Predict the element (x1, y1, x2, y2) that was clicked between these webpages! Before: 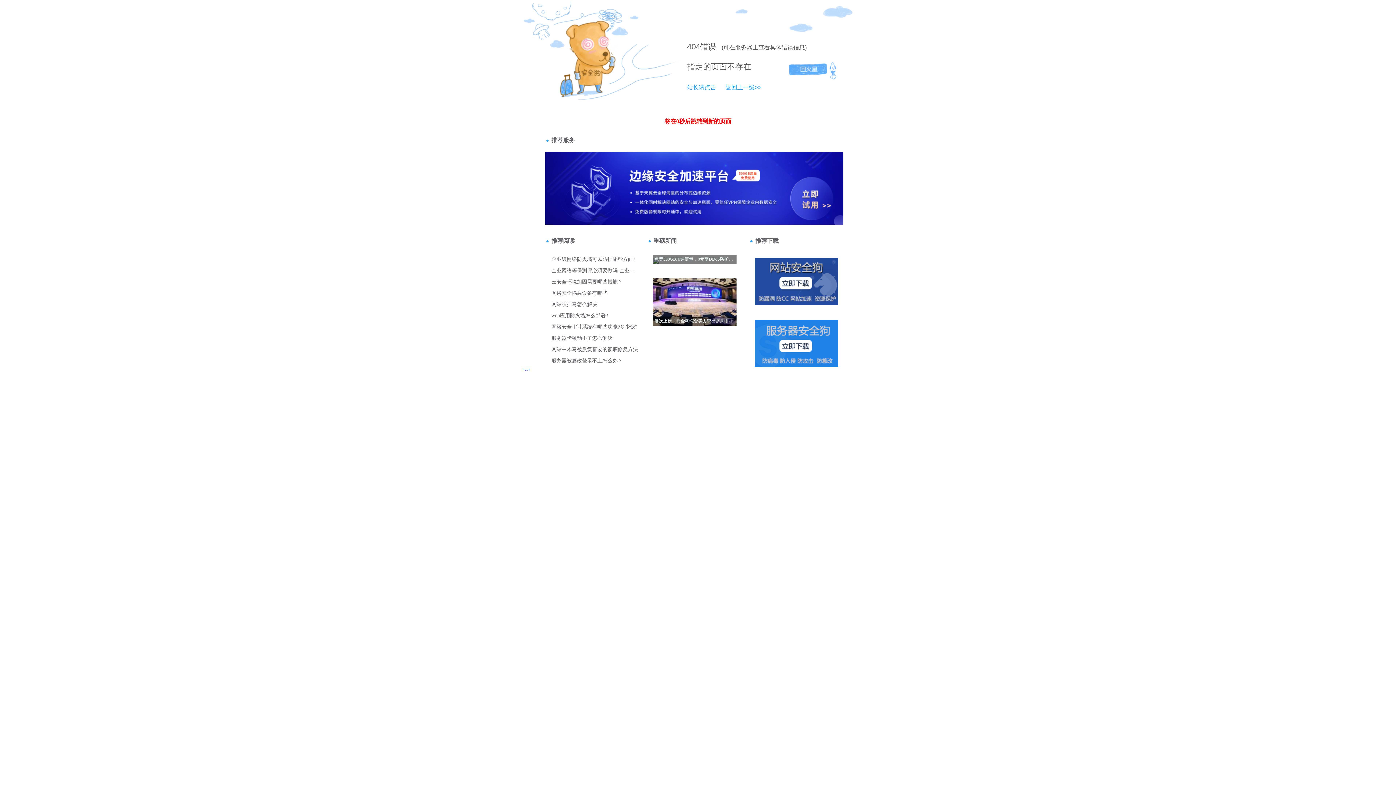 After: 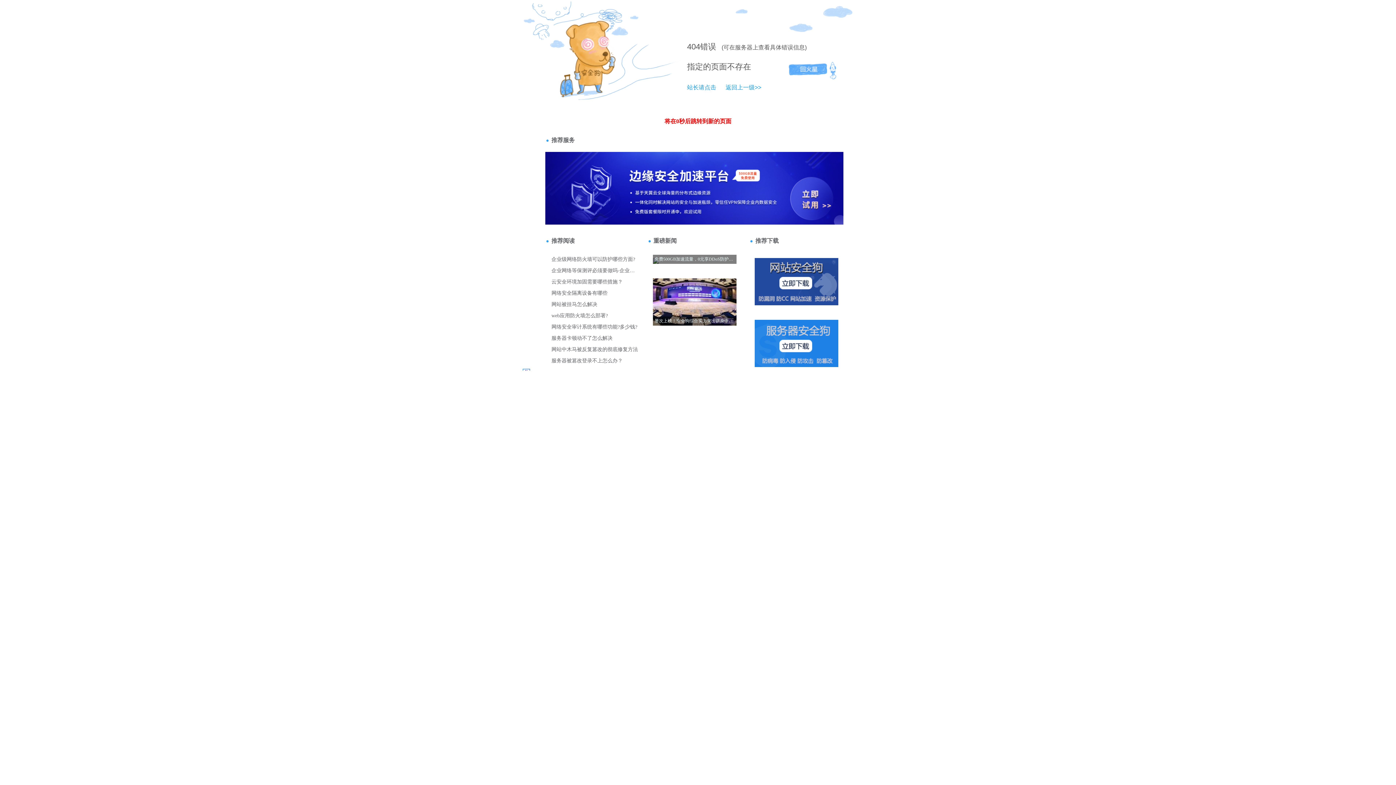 Action: bbox: (687, 84, 716, 90) label: 站长请点击